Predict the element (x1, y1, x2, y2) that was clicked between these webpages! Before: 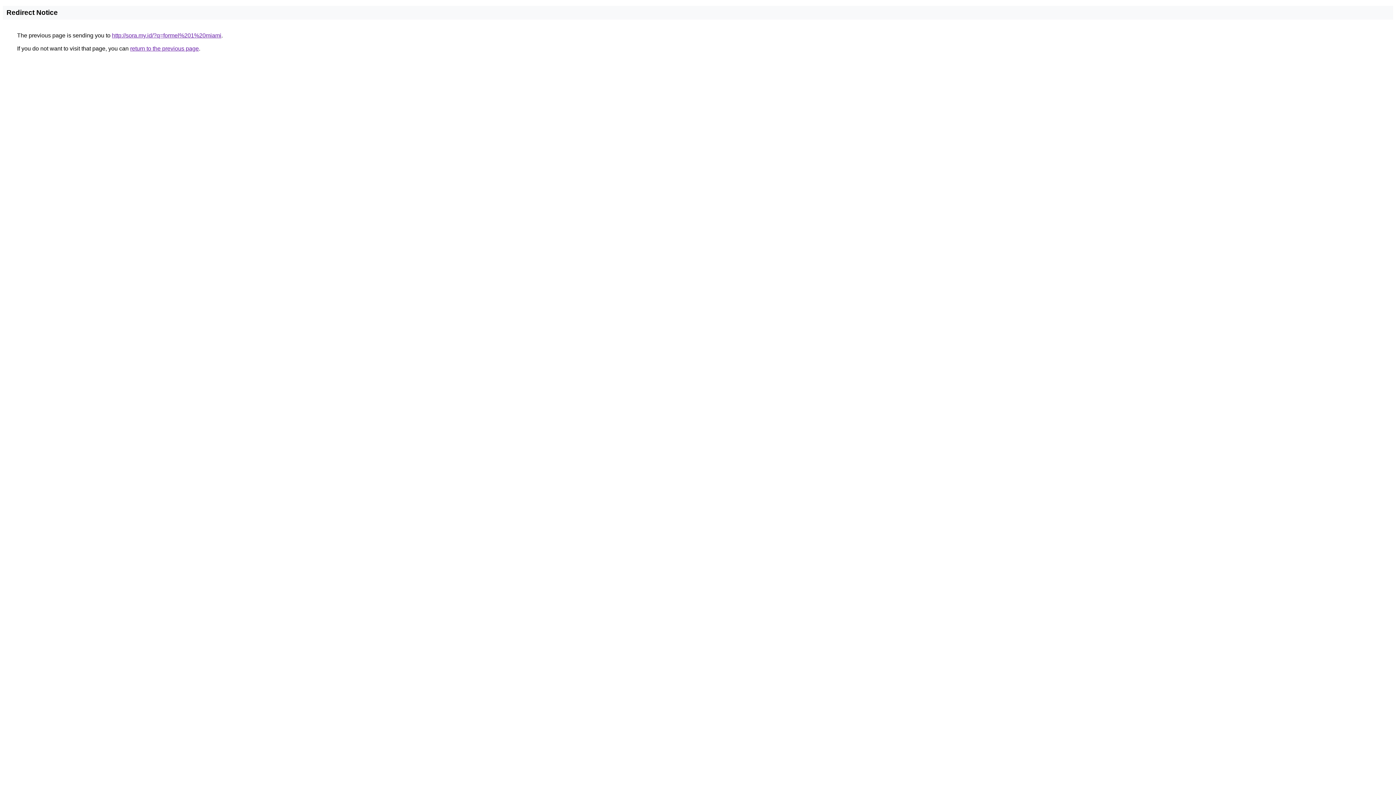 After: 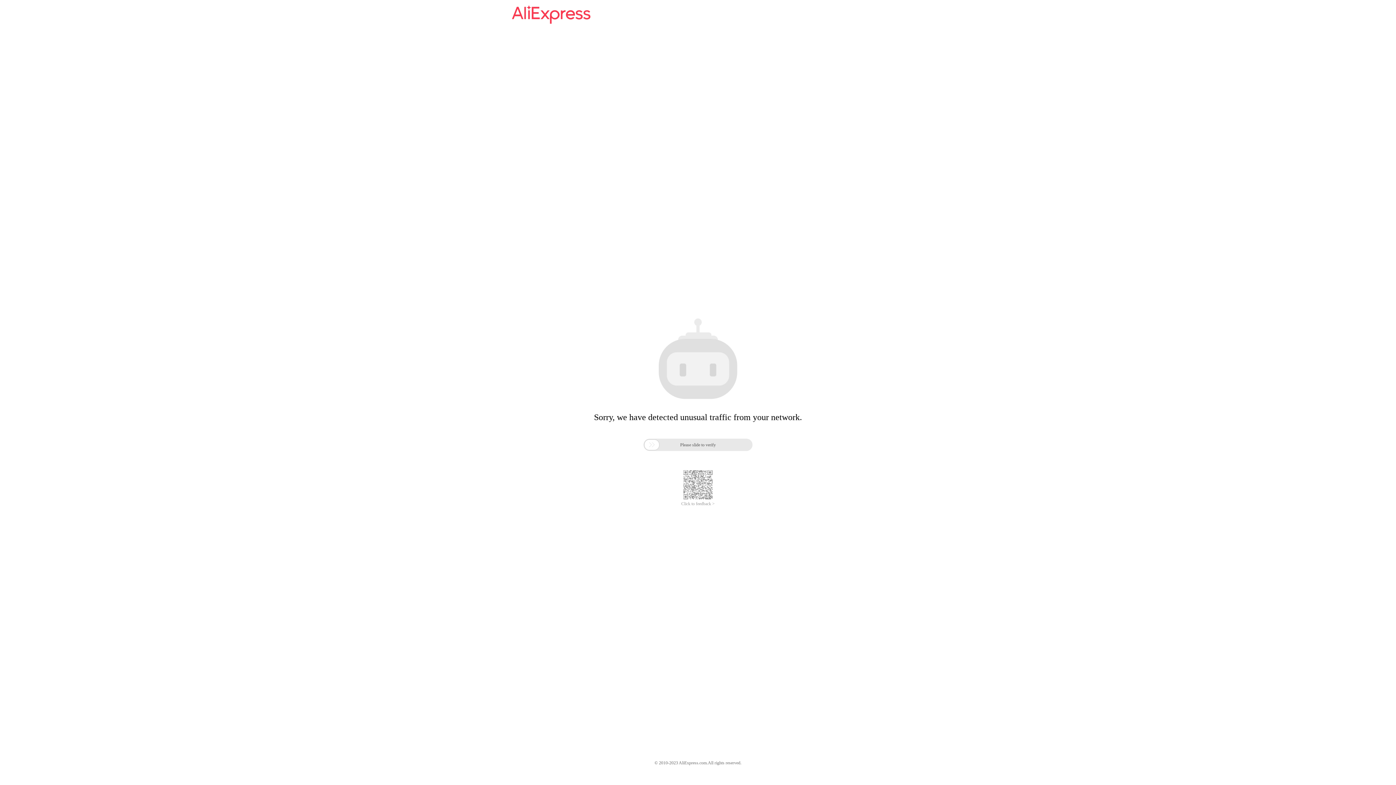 Action: bbox: (112, 32, 221, 38) label: http://sora.my.id/?q=formel%201%20miami